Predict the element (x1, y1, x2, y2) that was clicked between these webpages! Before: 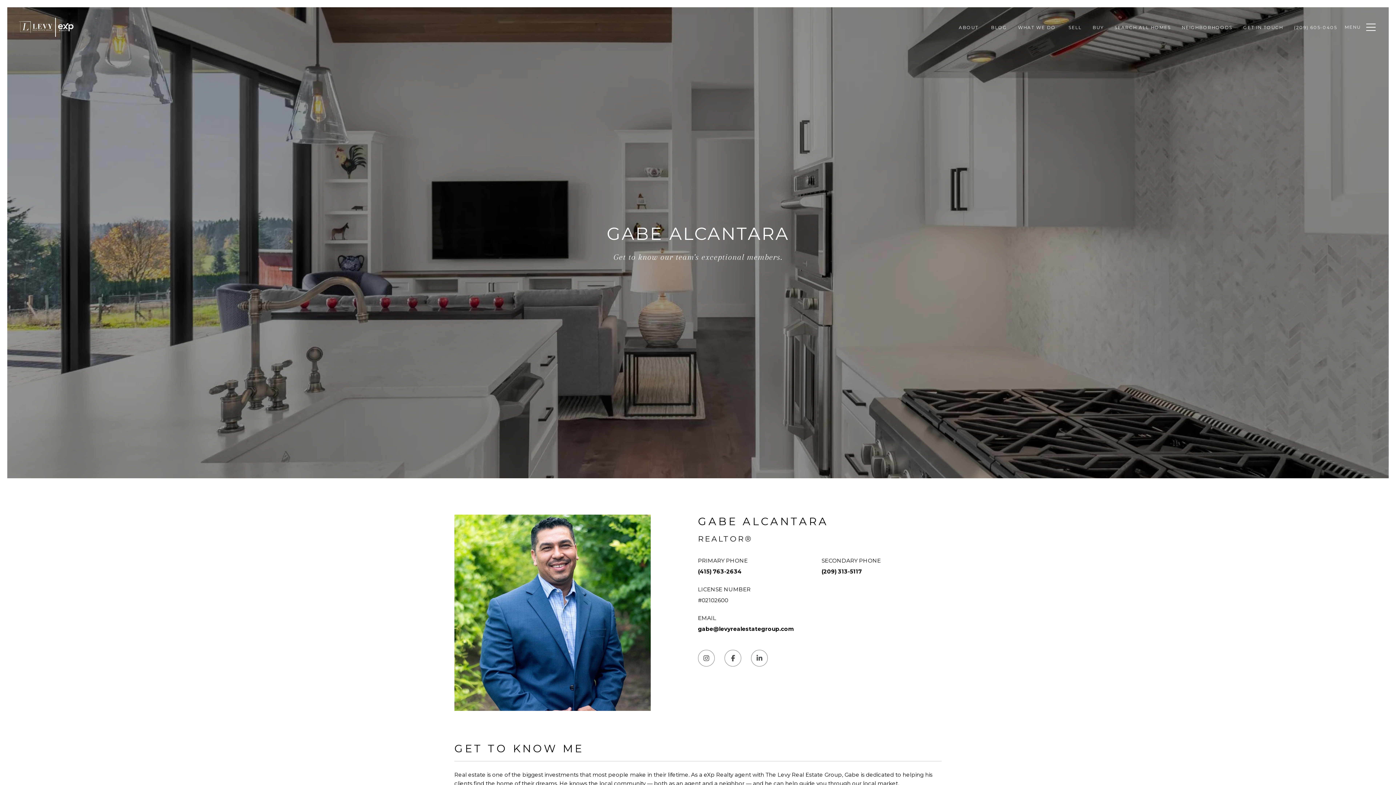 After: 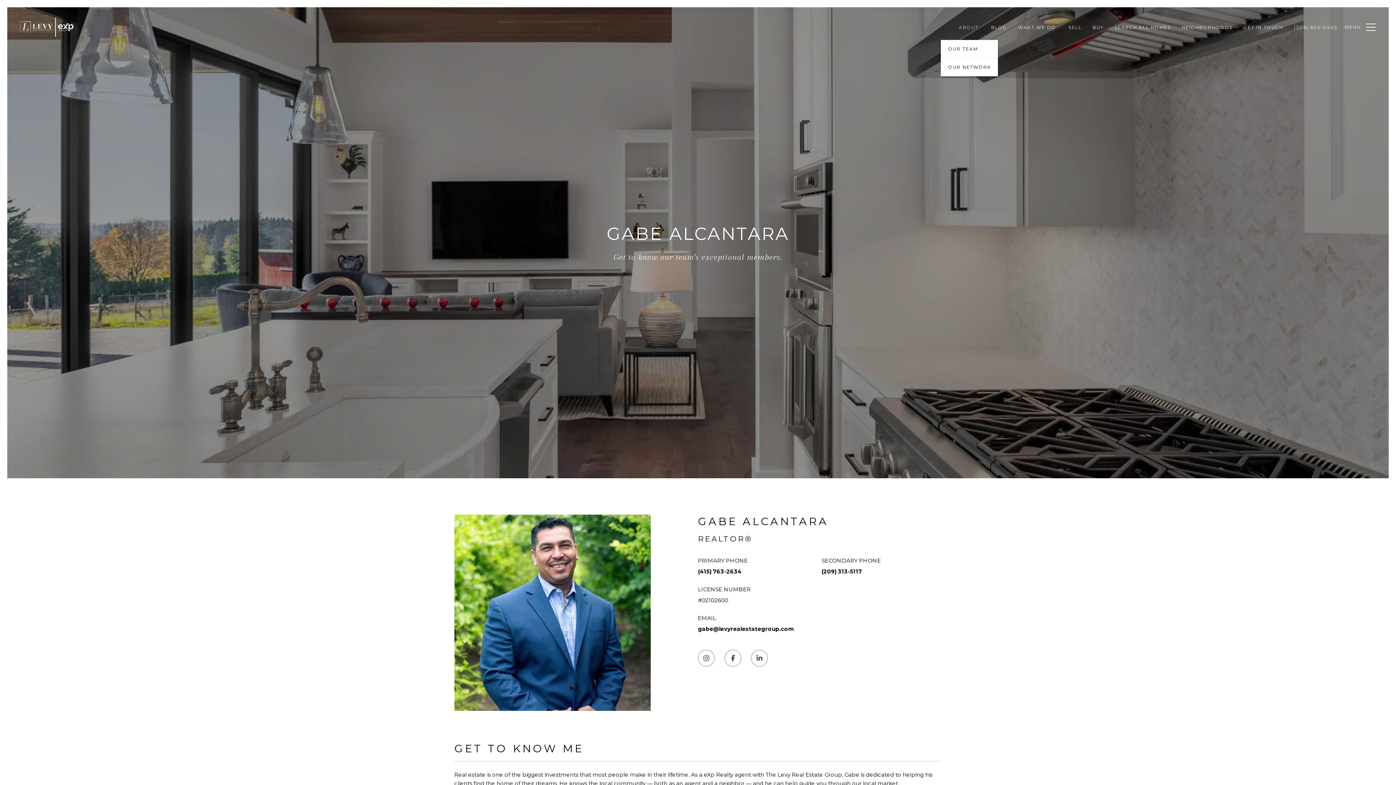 Action: bbox: (953, 19, 985, 35) label: ABOUT 